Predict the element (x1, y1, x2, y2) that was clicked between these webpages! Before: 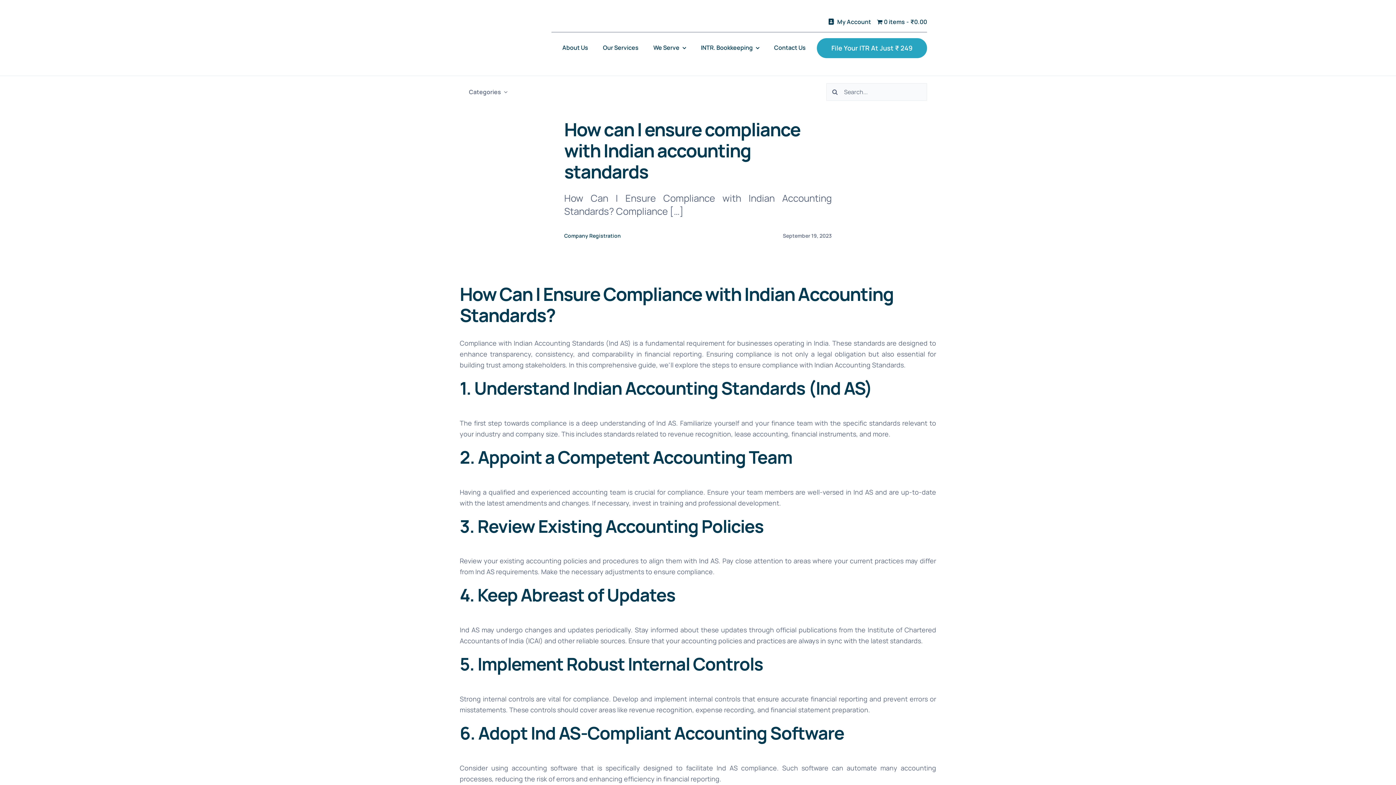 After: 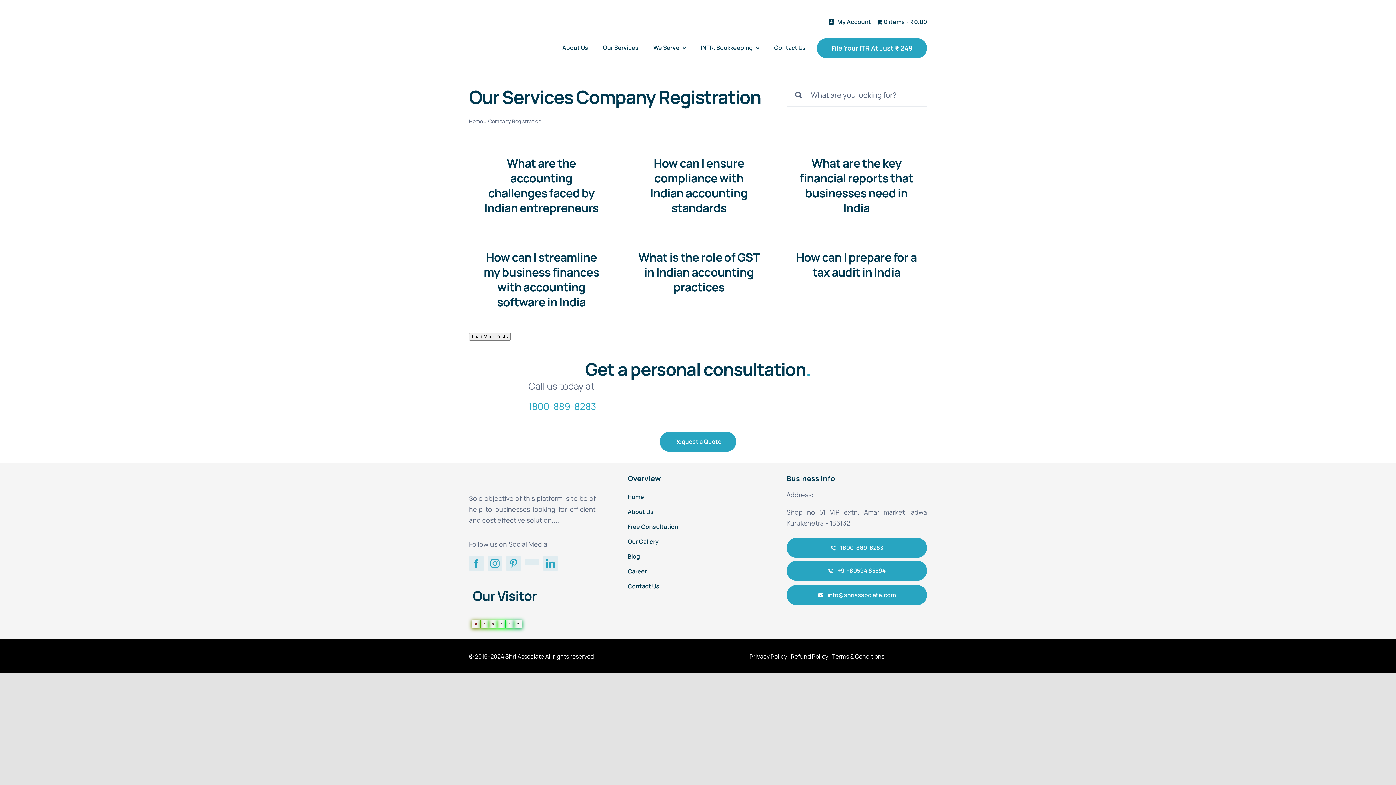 Action: label: Company Registration bbox: (564, 232, 621, 239)